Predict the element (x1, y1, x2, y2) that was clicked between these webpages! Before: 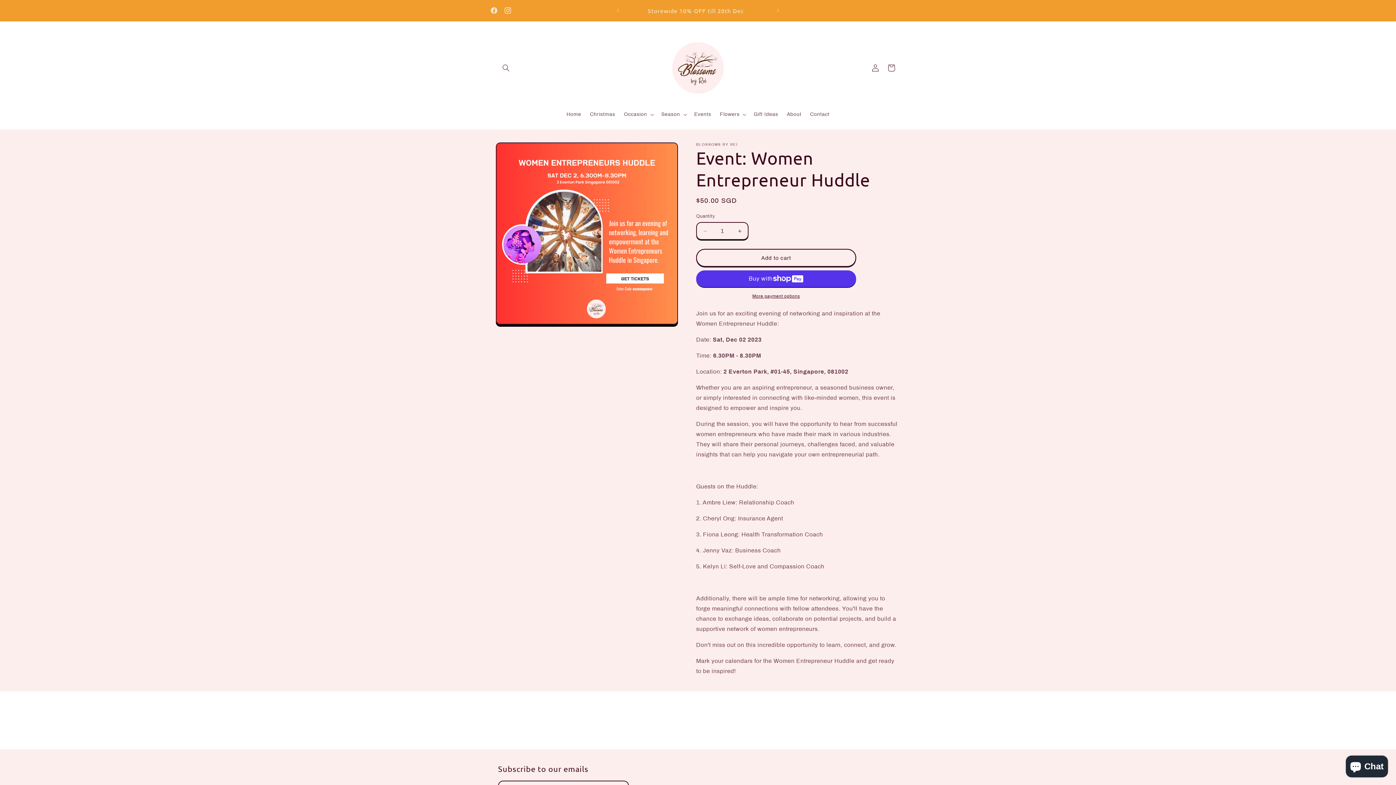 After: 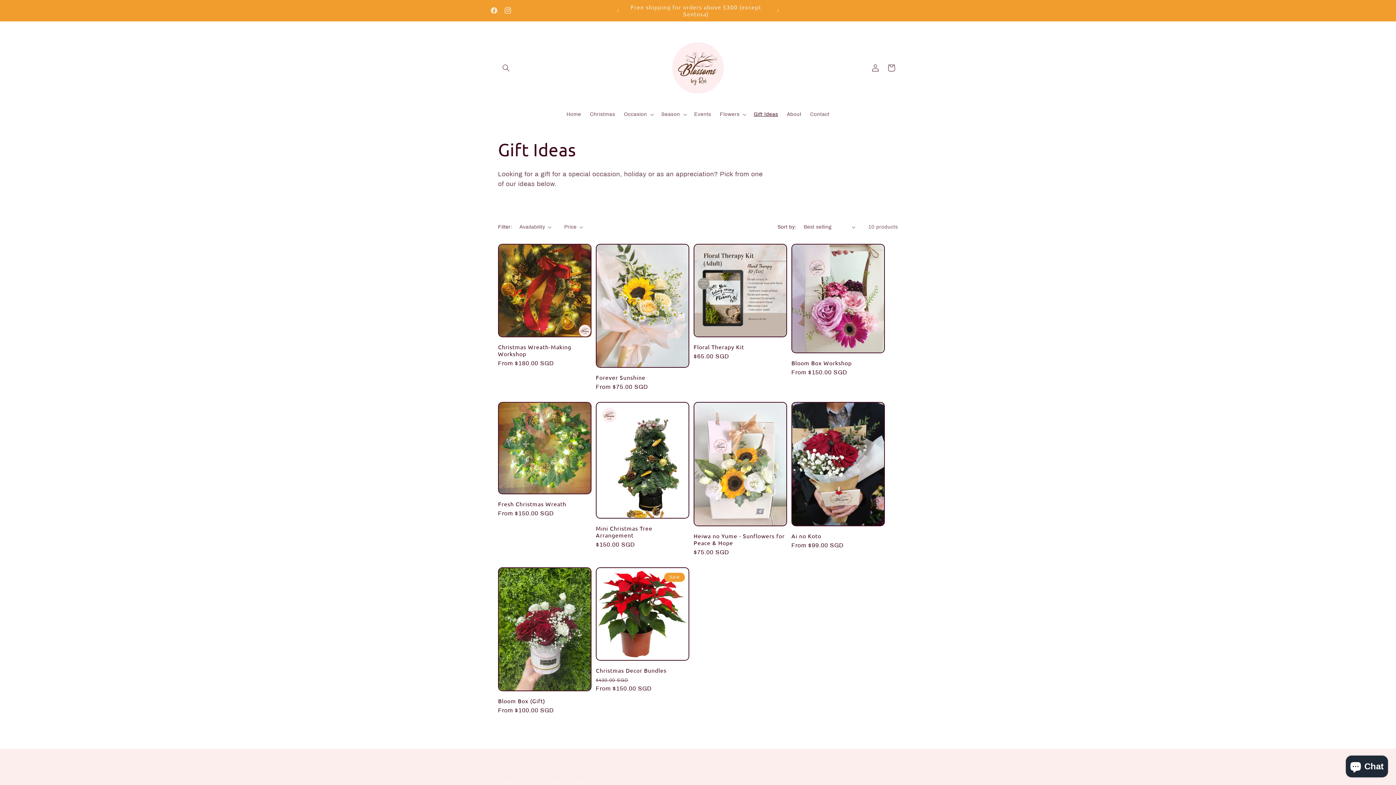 Action: bbox: (749, 106, 782, 122) label: Gift Ideas